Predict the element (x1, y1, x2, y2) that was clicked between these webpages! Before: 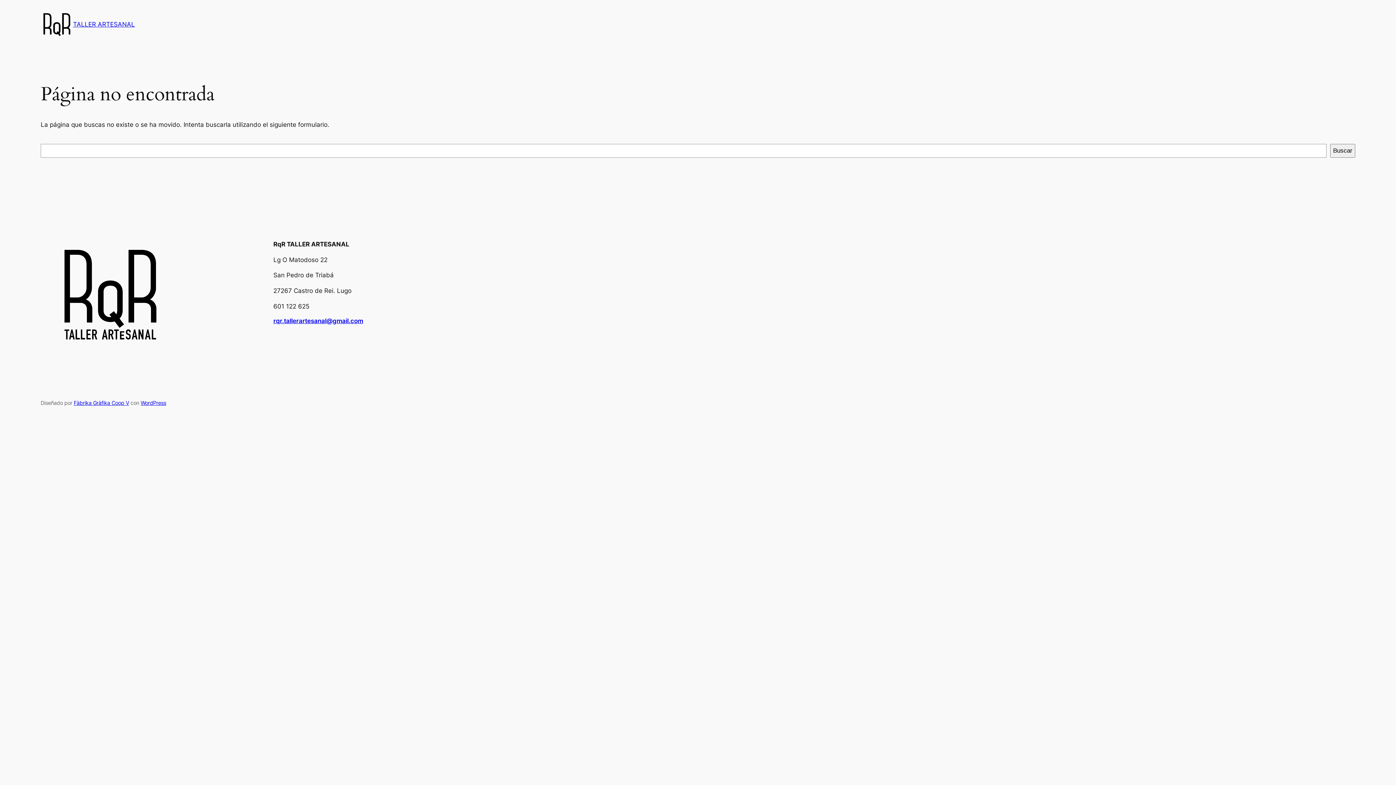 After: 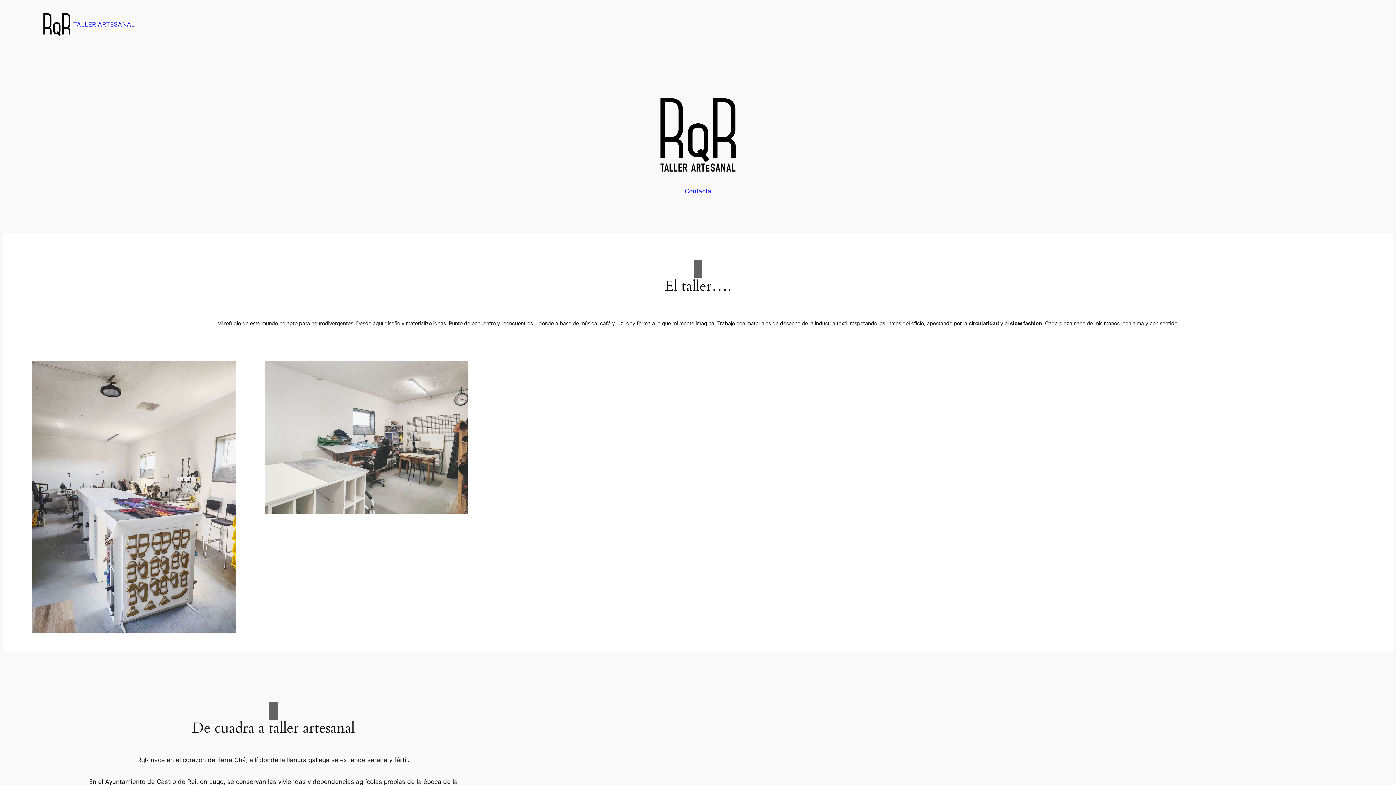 Action: bbox: (40, 10, 73, 38)